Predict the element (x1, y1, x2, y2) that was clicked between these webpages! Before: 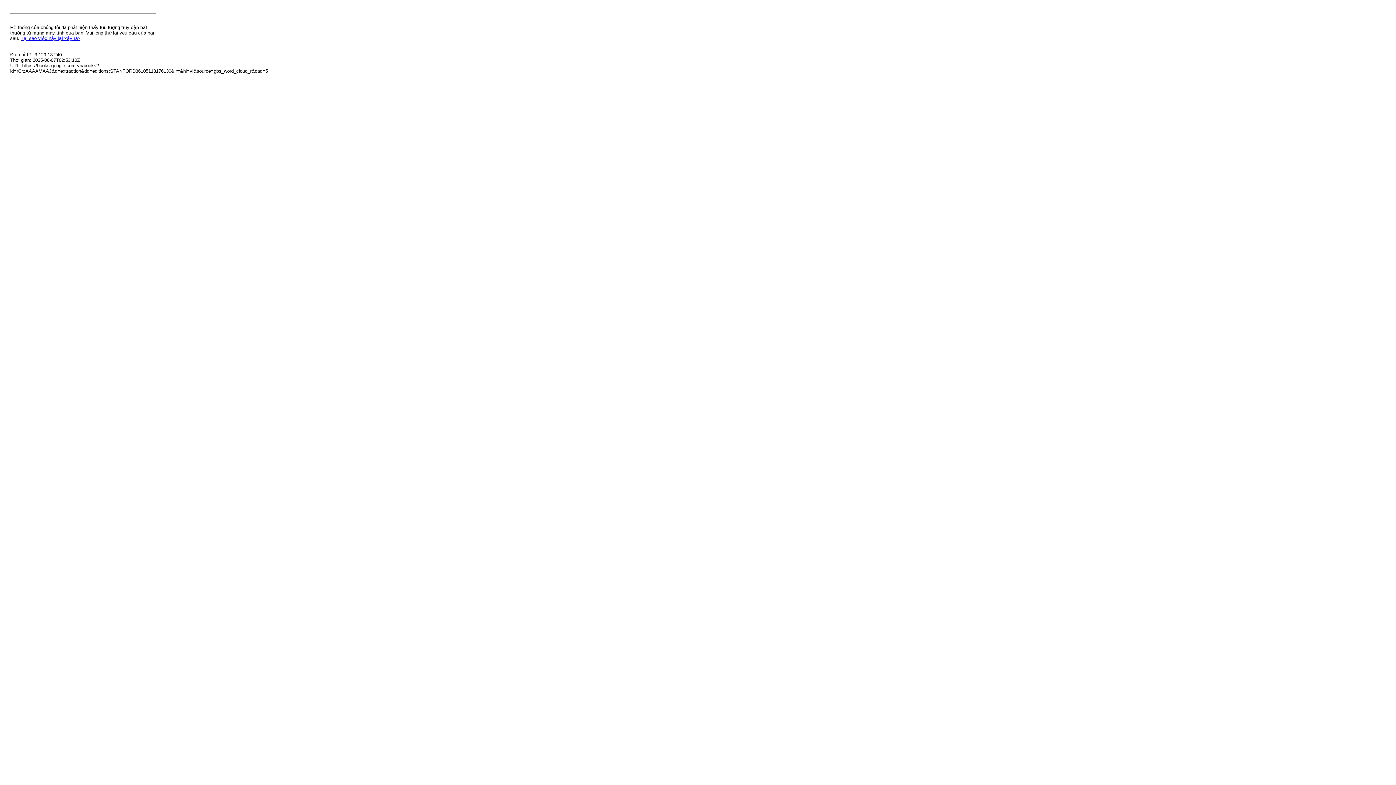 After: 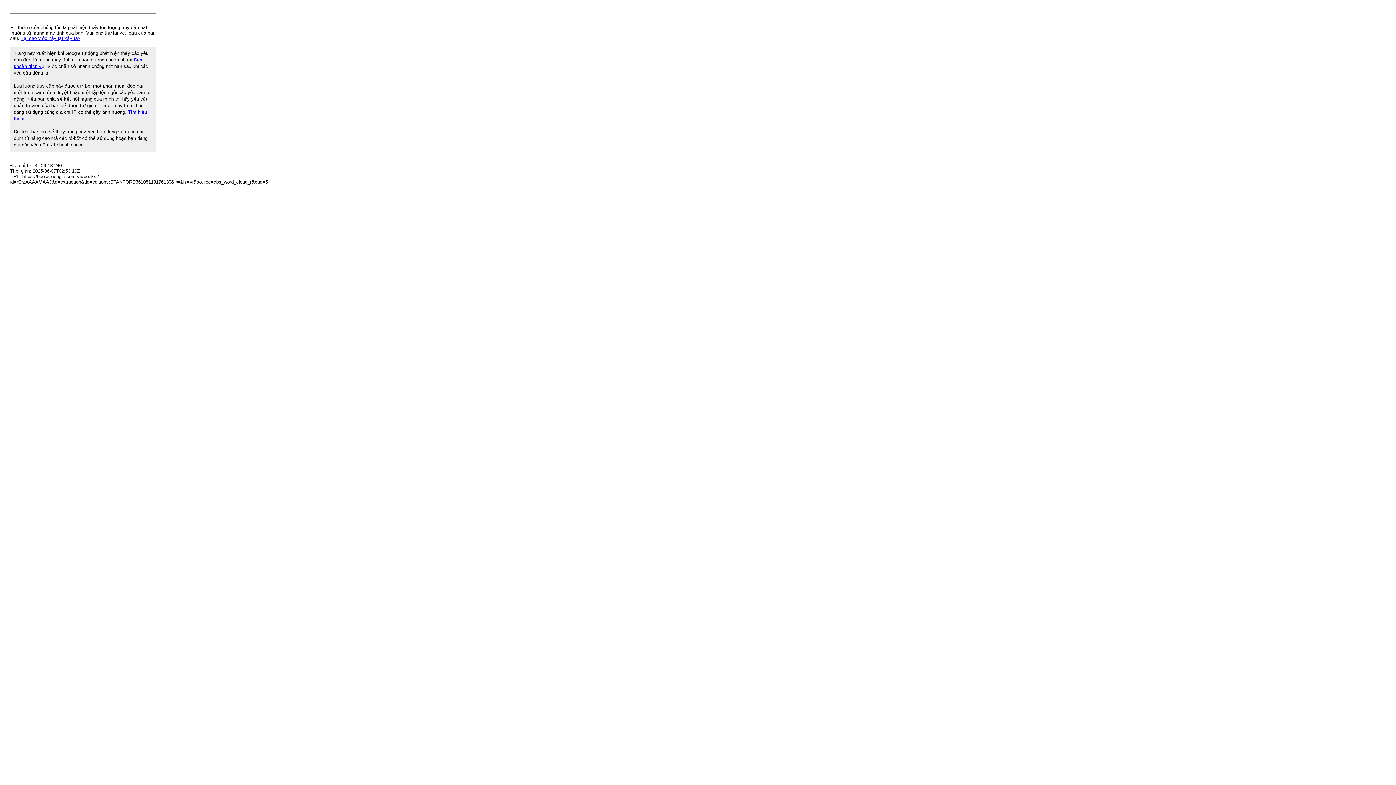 Action: bbox: (20, 35, 80, 41) label: Tại sao việc này lại xảy ra?